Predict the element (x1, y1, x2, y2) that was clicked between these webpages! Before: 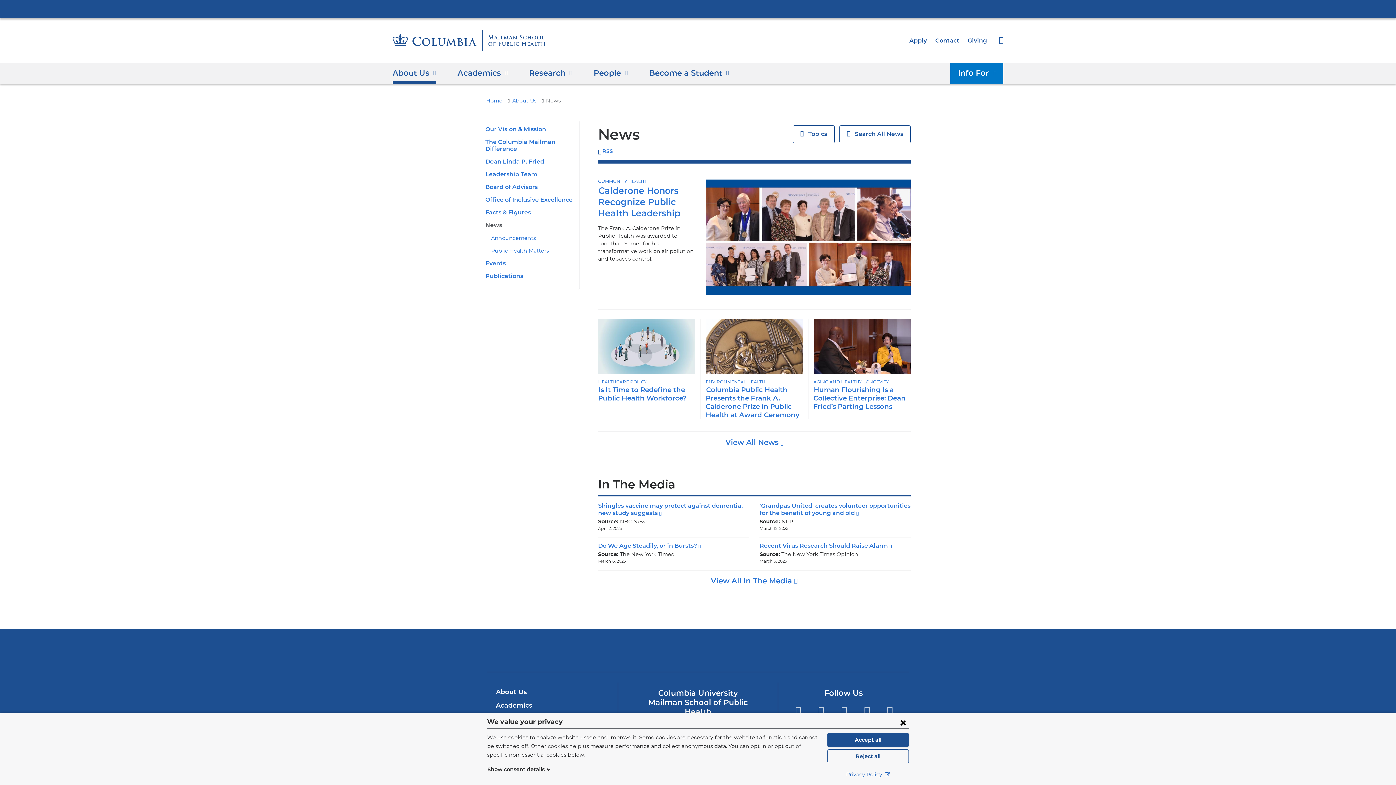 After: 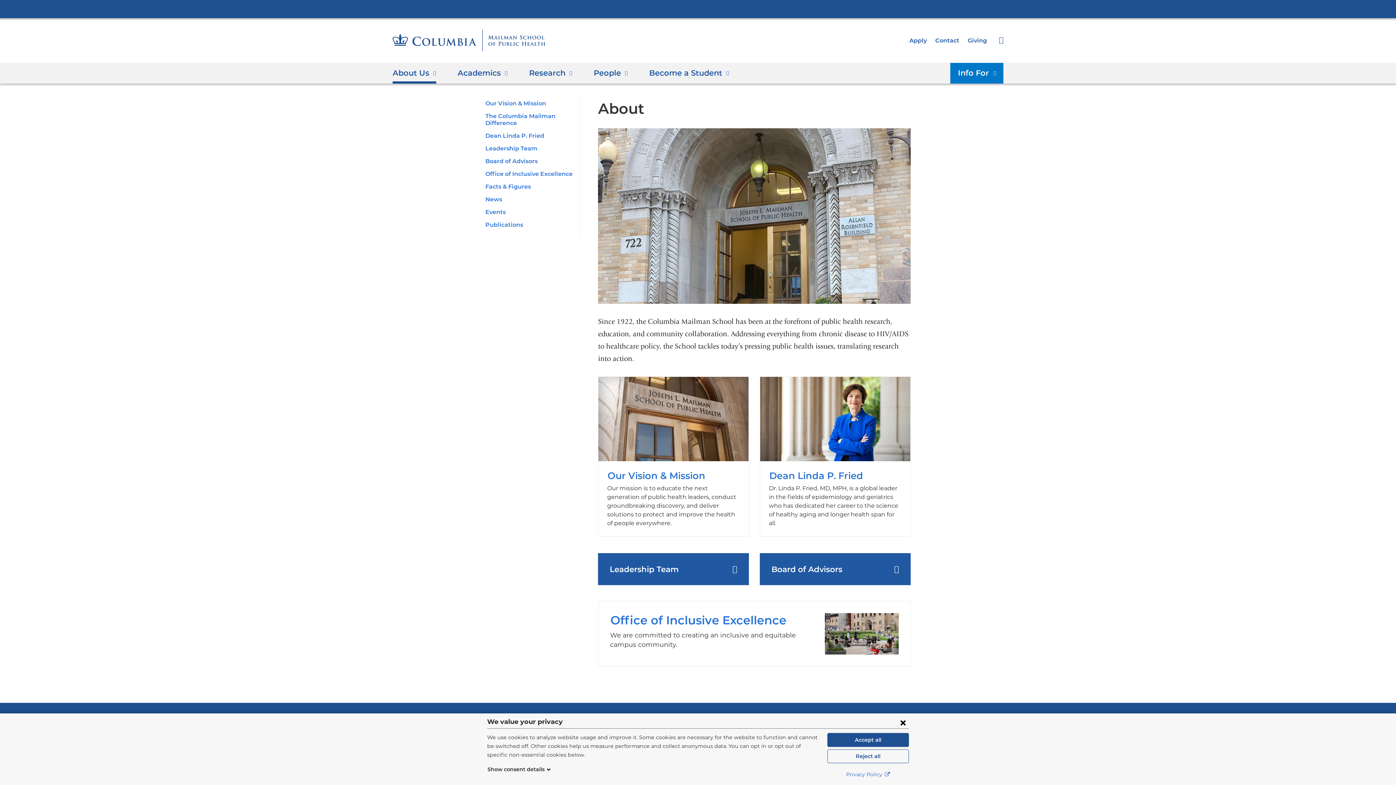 Action: bbox: (496, 688, 526, 696) label: About Us